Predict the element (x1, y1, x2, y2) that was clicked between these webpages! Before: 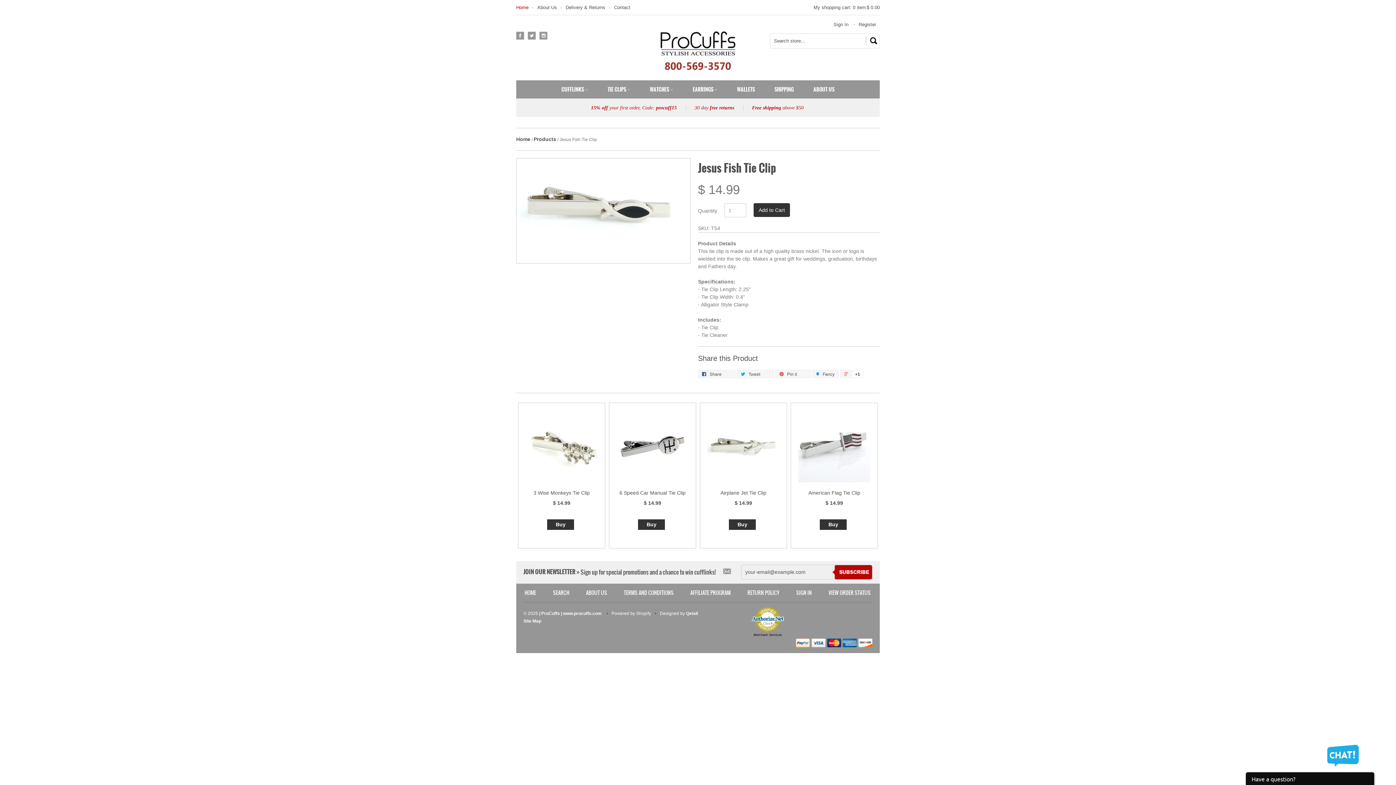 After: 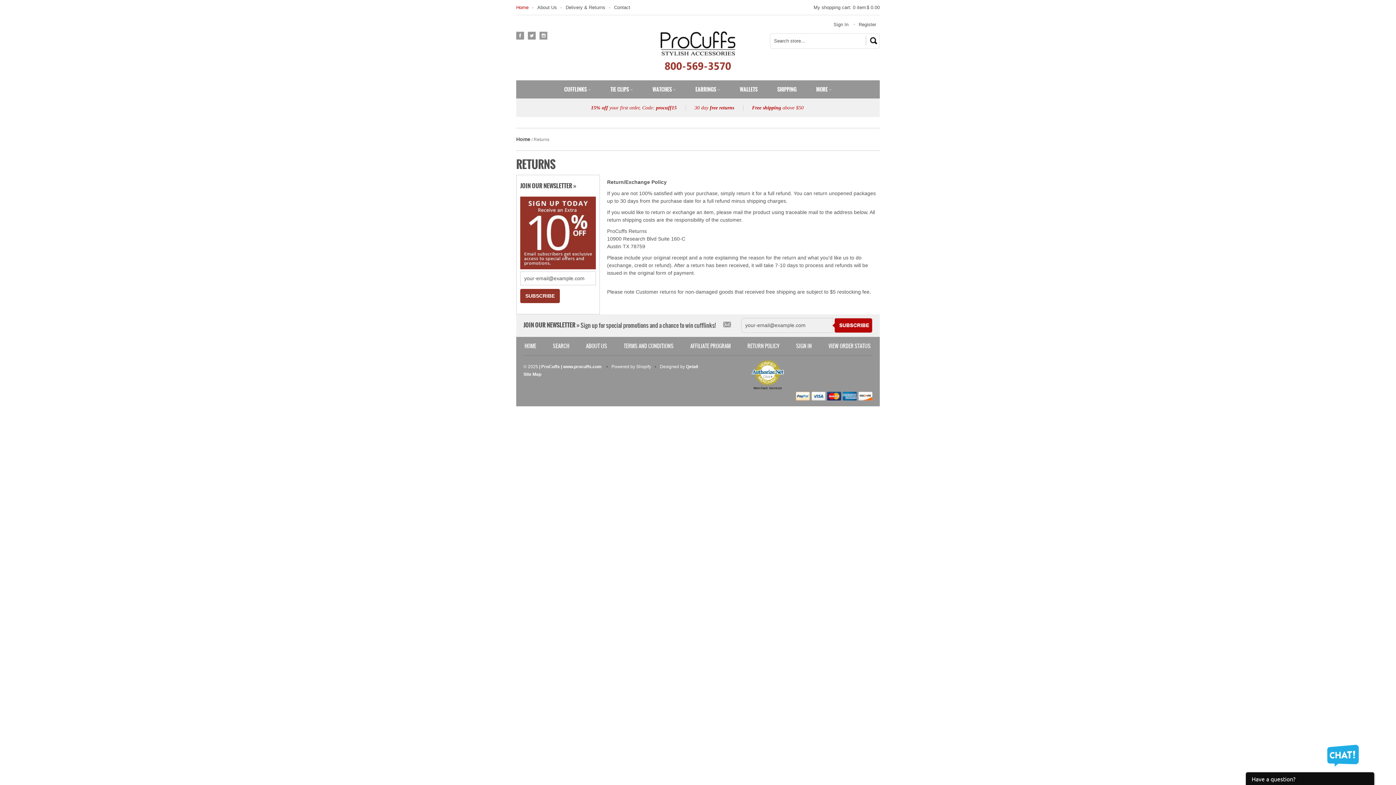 Action: label: RETURN POLICY bbox: (739, 589, 788, 597)